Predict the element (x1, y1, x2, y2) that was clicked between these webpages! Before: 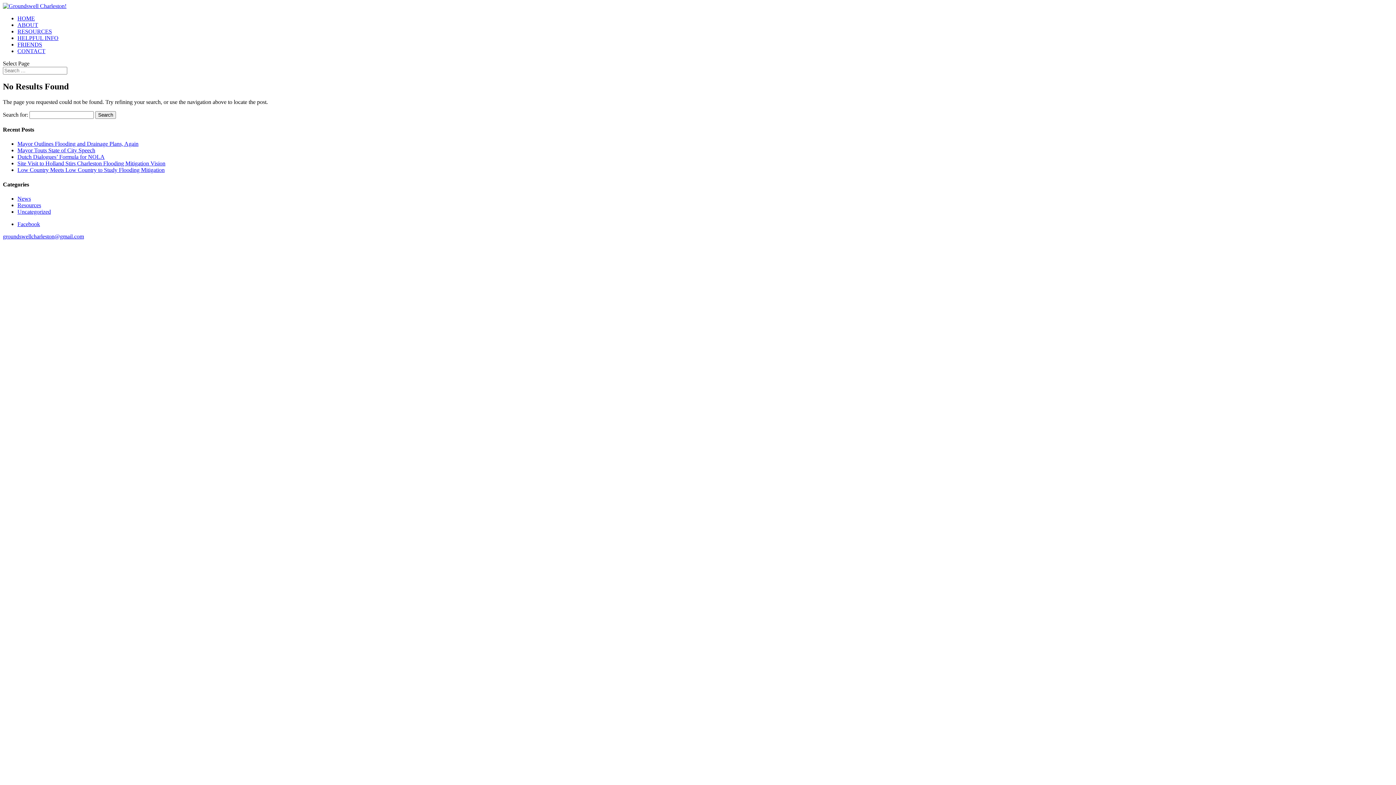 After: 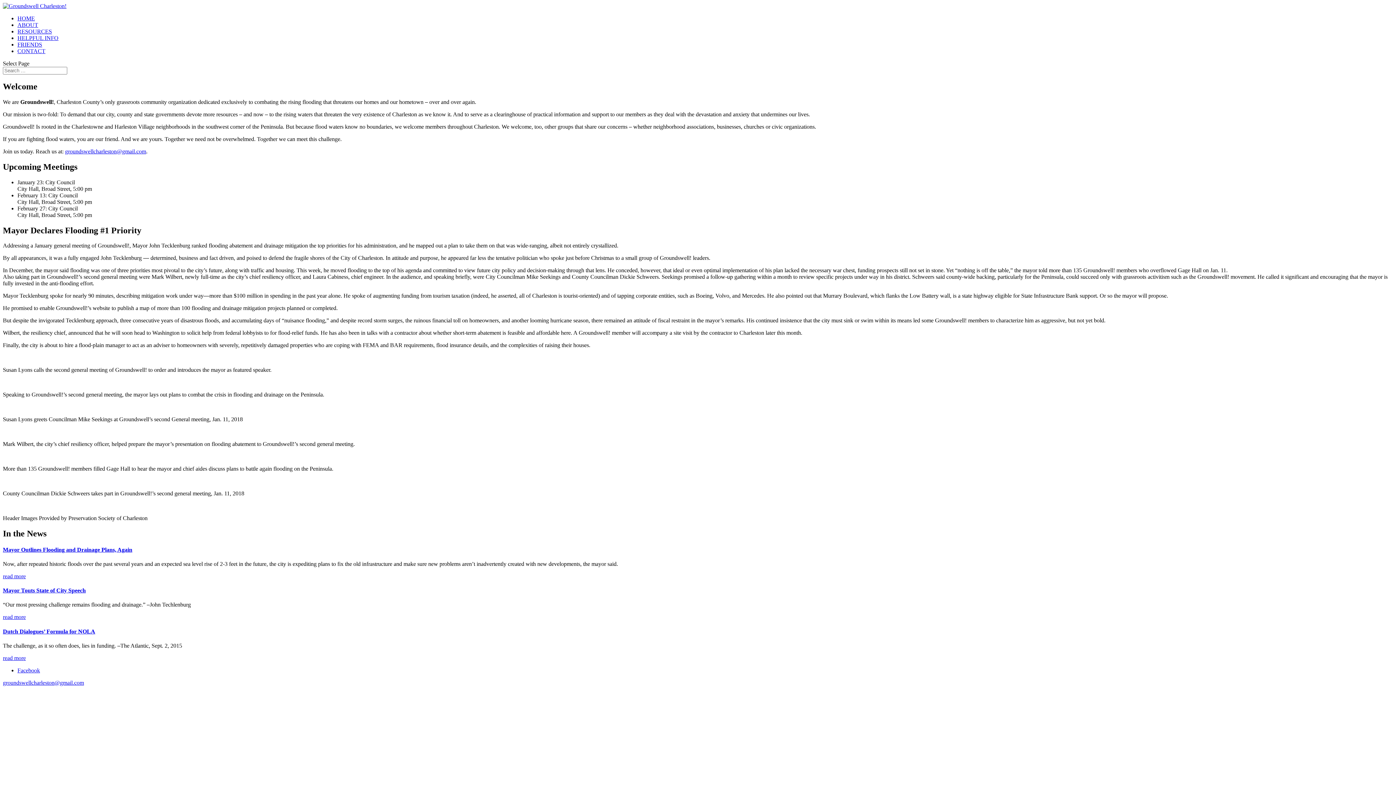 Action: bbox: (2, 2, 66, 9)